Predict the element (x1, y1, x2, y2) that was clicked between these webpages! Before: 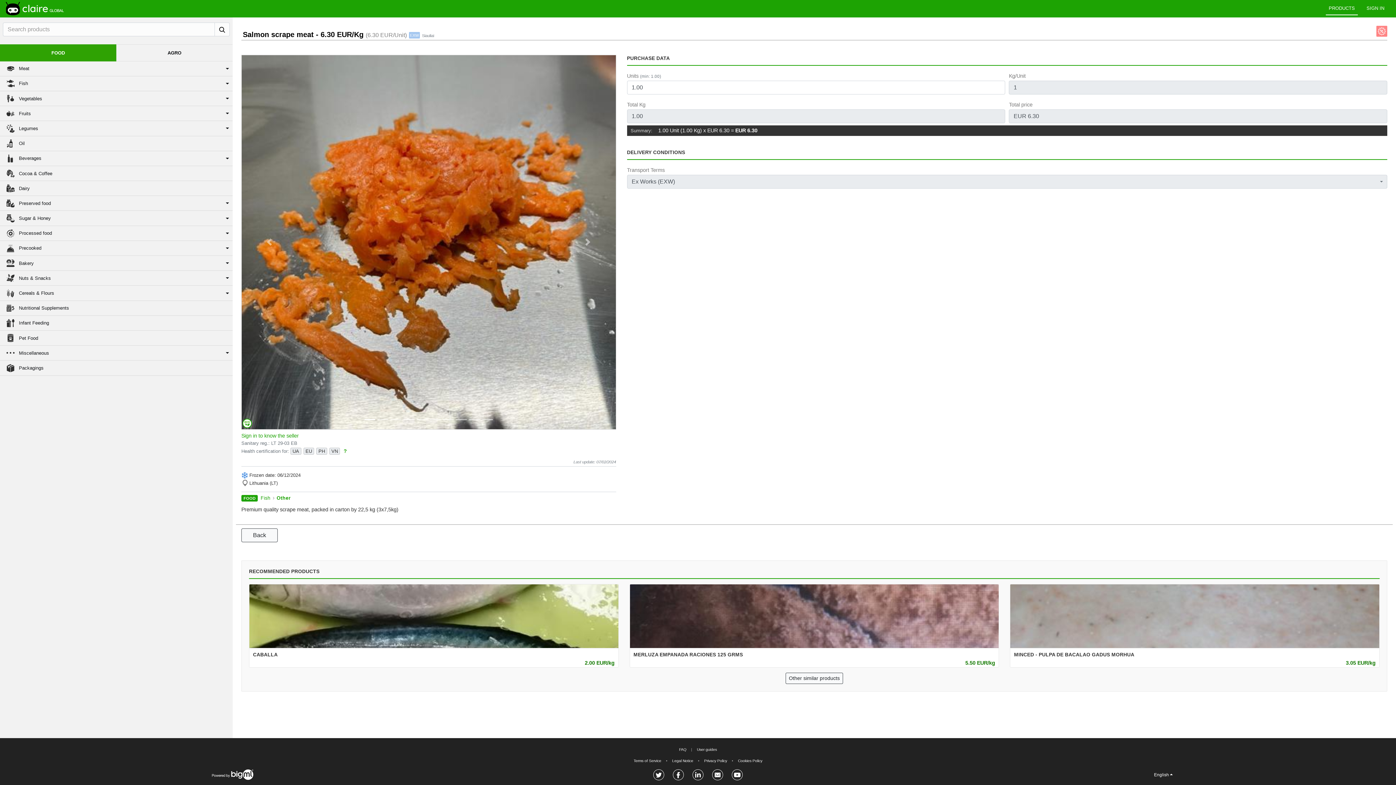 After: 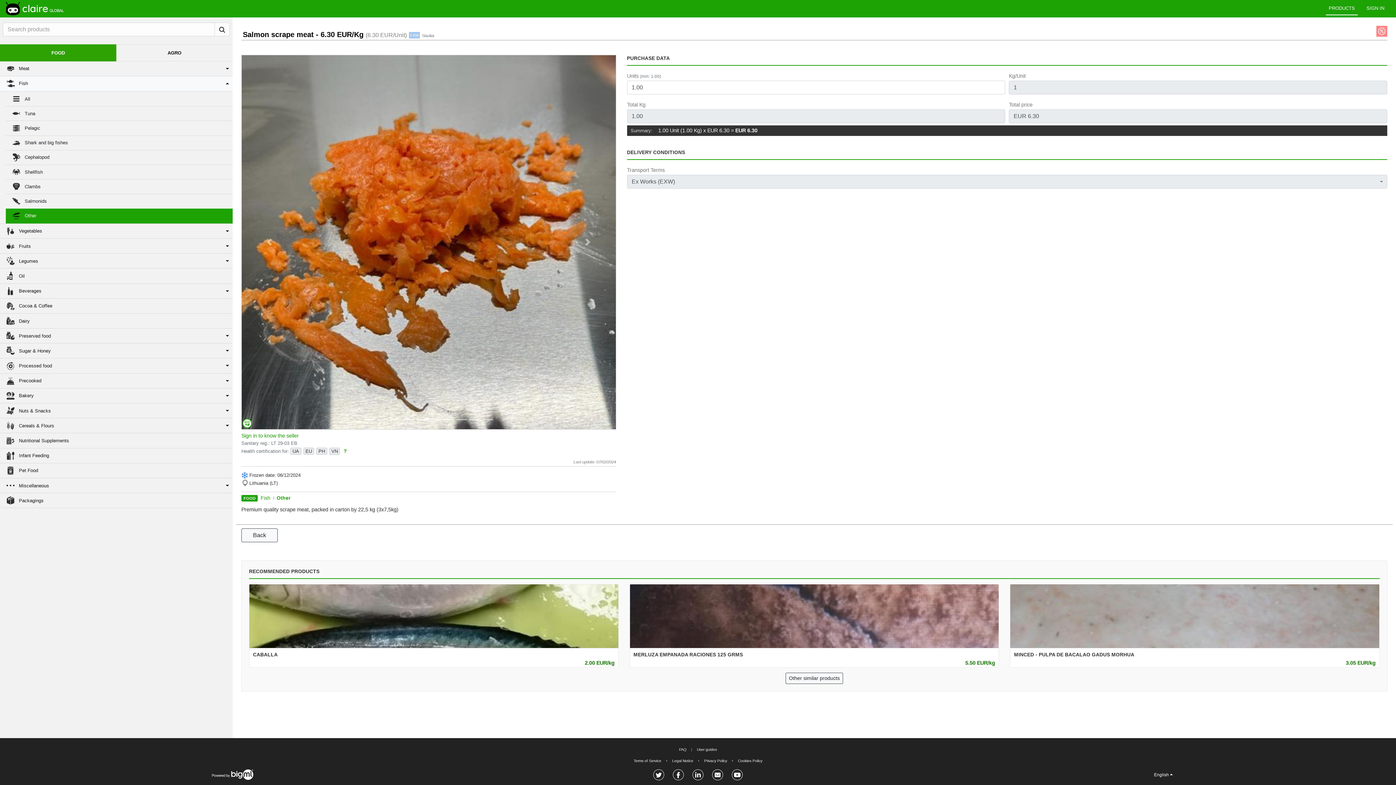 Action: bbox: (0, 76, 232, 91) label: Fish